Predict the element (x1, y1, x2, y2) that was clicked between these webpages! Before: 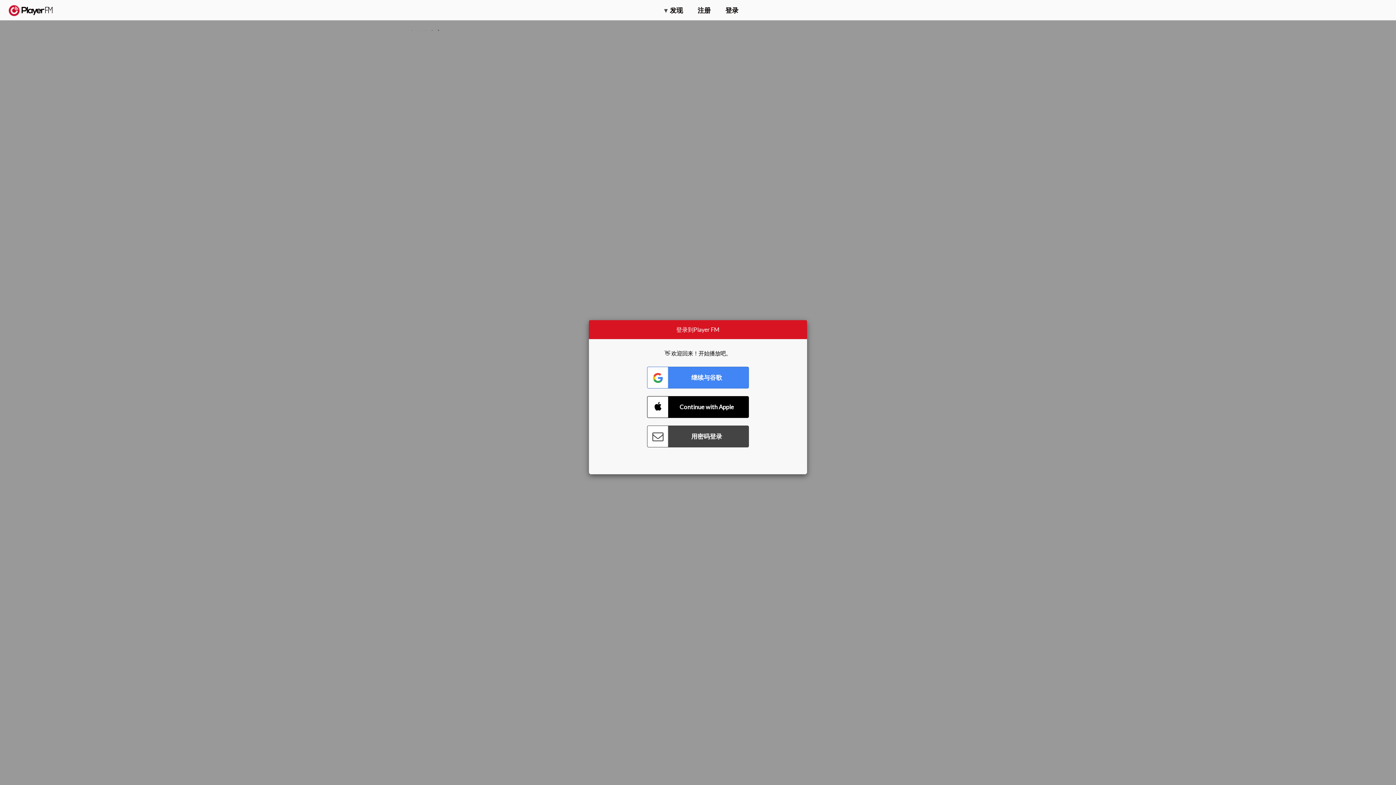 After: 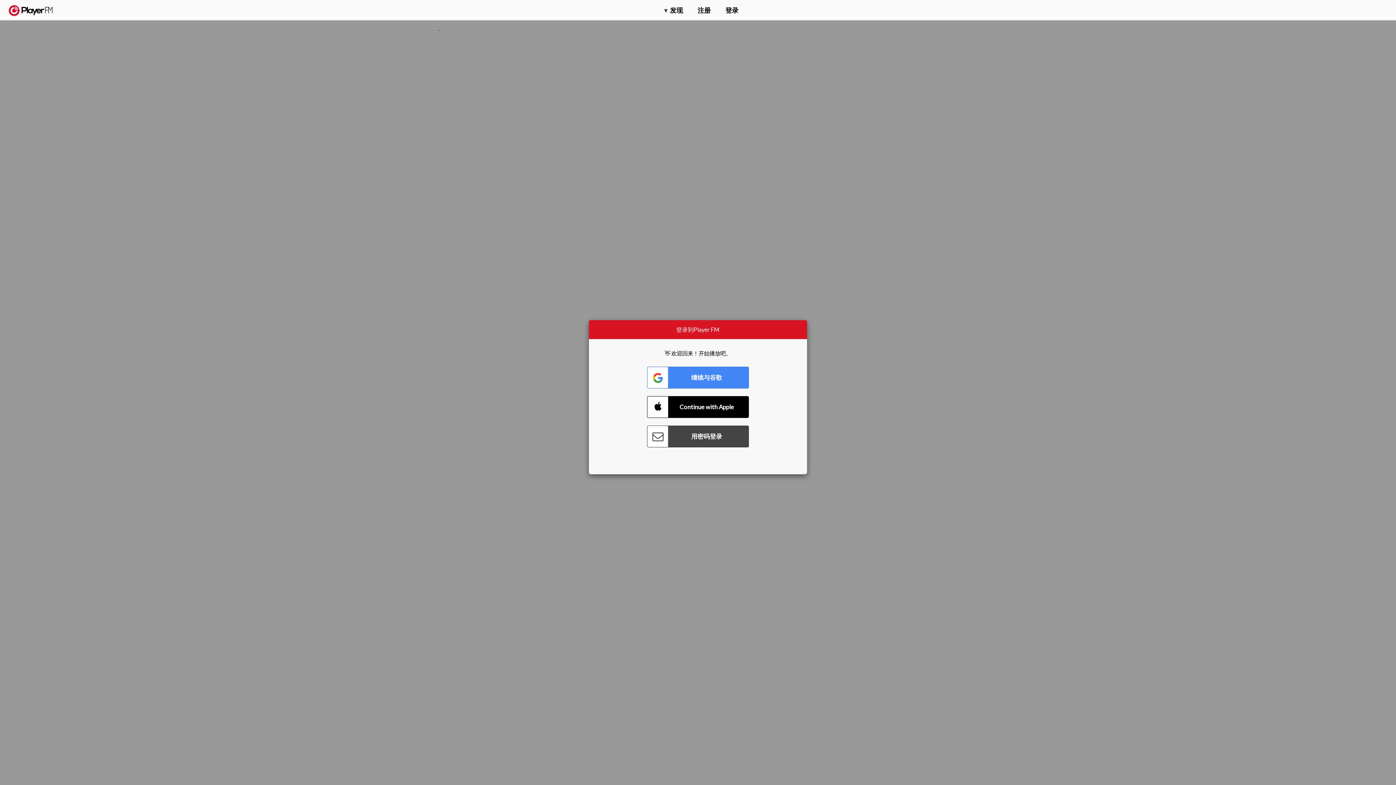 Action: bbox: (1375, 5, 1382, 13) label: Menu launcher